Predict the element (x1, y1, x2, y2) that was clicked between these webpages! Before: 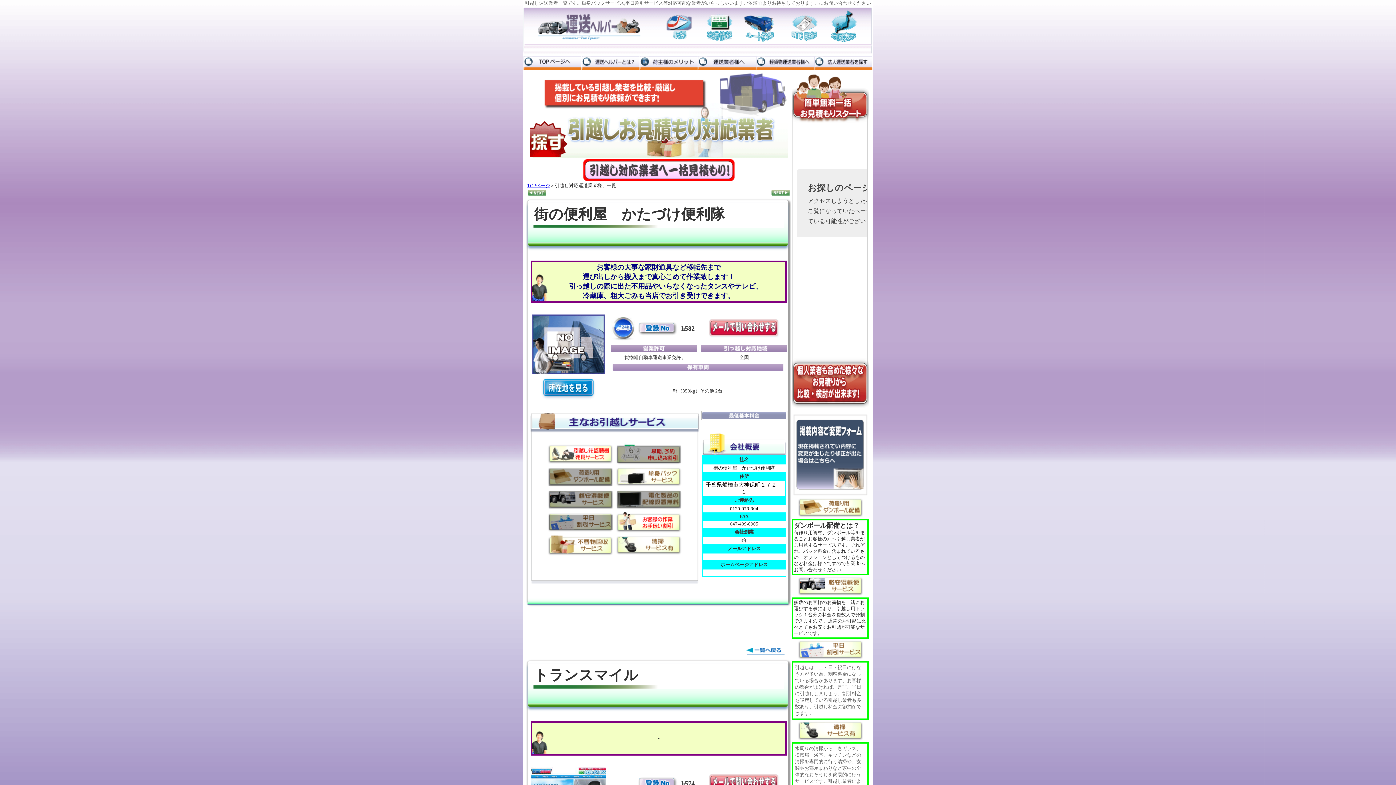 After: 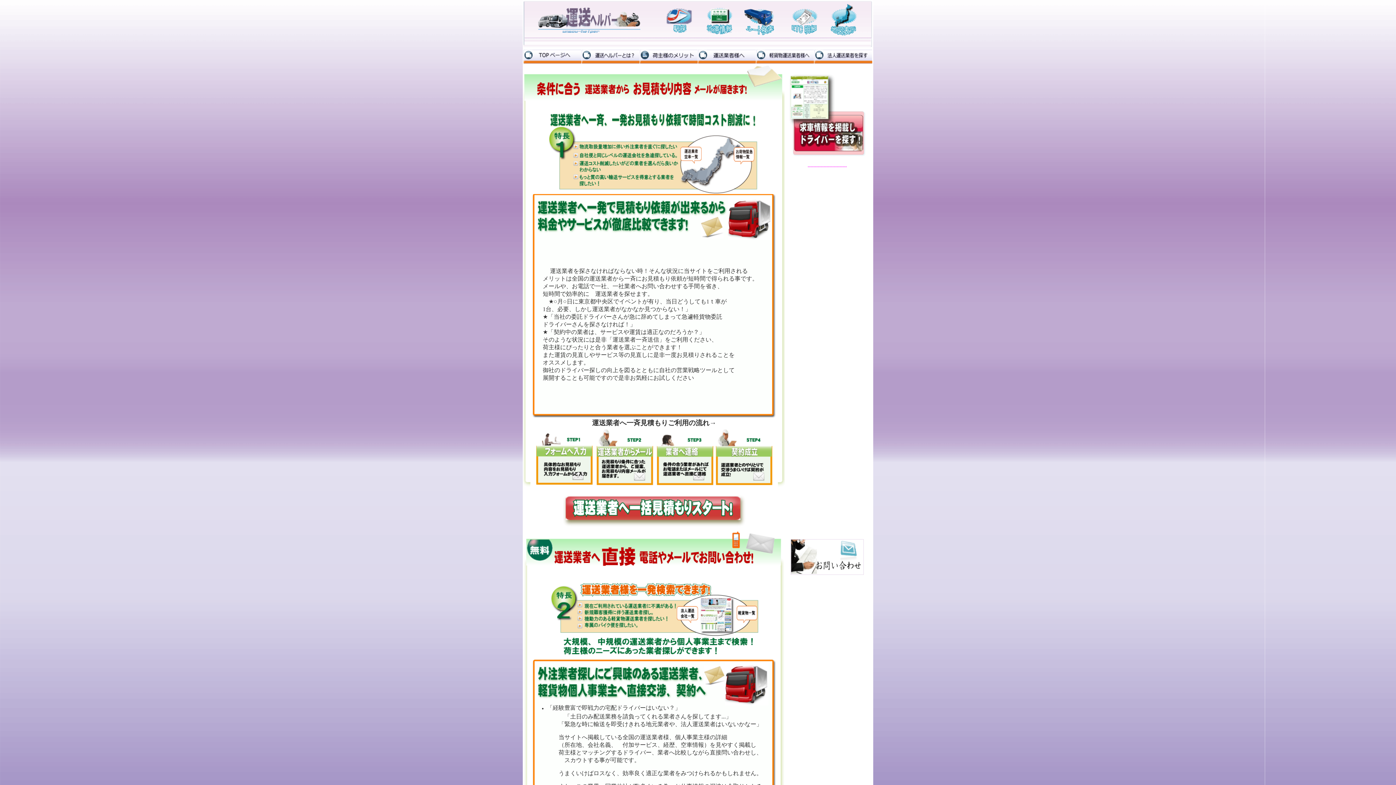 Action: bbox: (640, 66, 698, 71)